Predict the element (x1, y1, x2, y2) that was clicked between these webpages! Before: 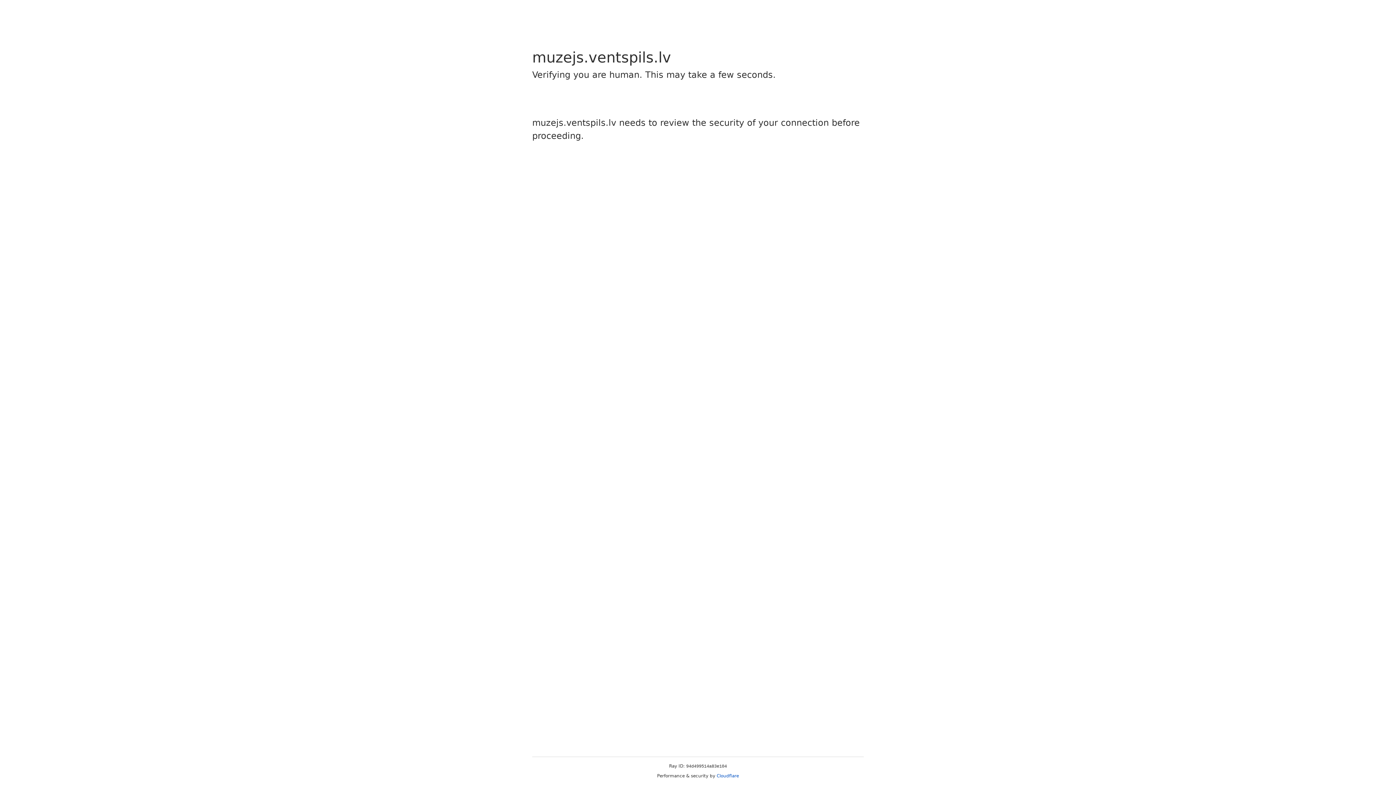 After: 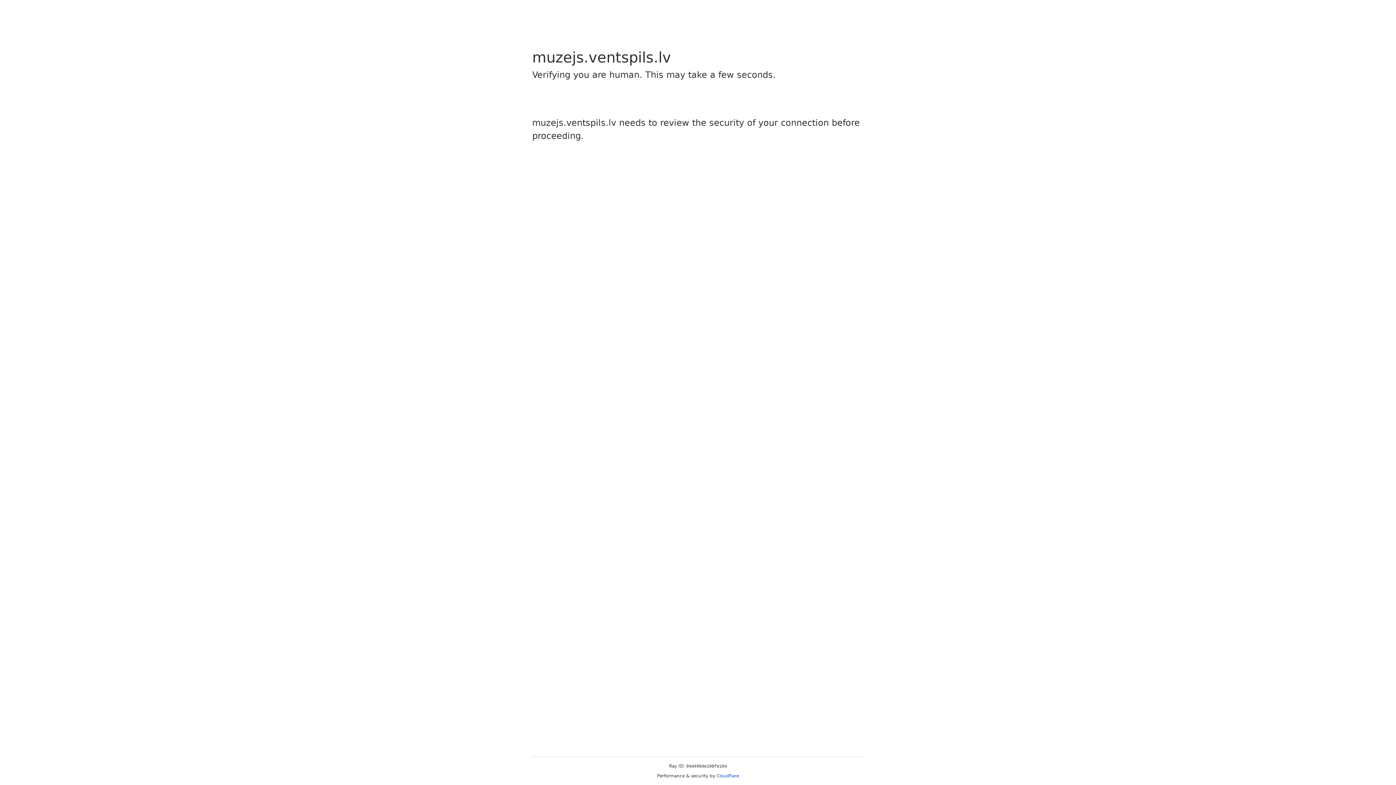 Action: bbox: (716, 773, 739, 778) label: Cloudflare